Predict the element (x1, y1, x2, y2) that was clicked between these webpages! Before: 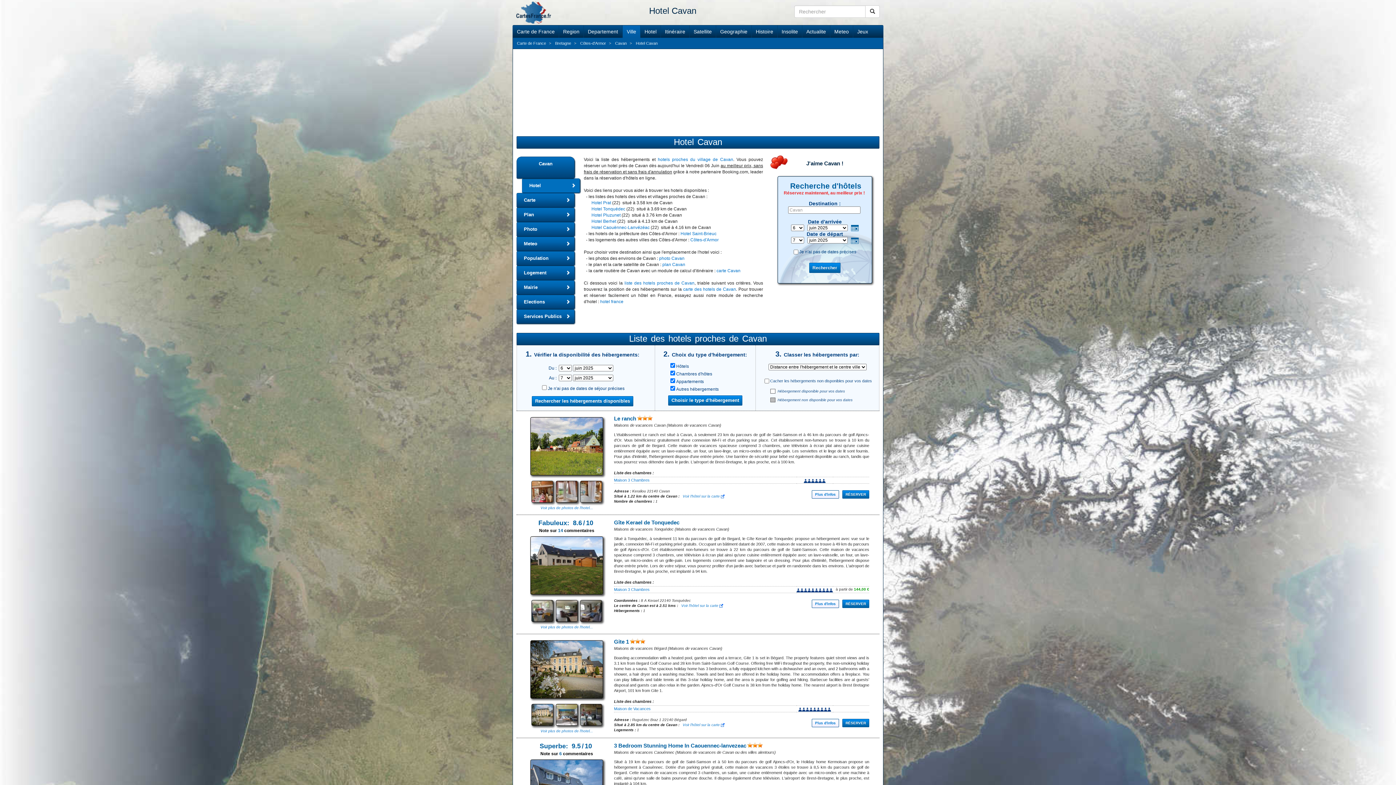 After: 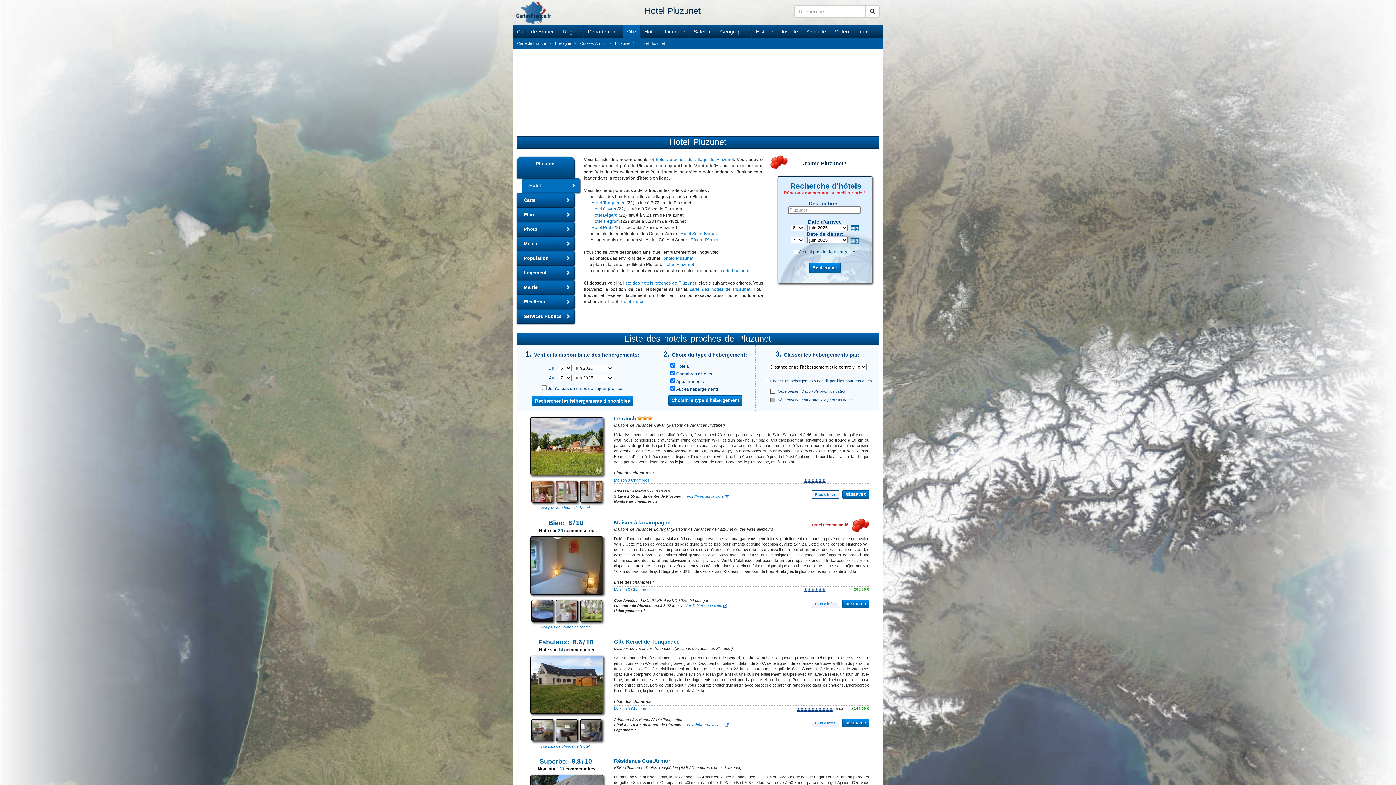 Action: label: Hotel Pluzunet bbox: (591, 212, 620, 217)